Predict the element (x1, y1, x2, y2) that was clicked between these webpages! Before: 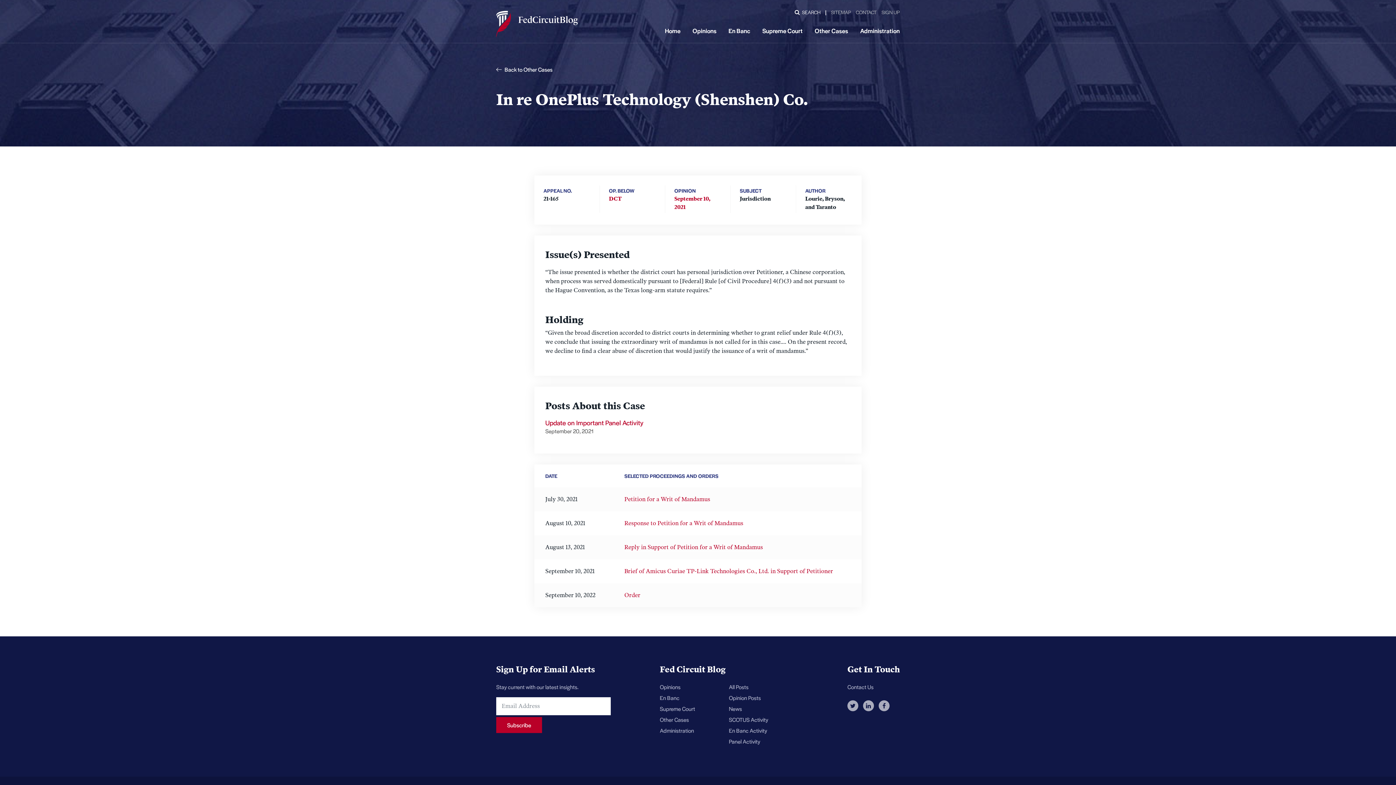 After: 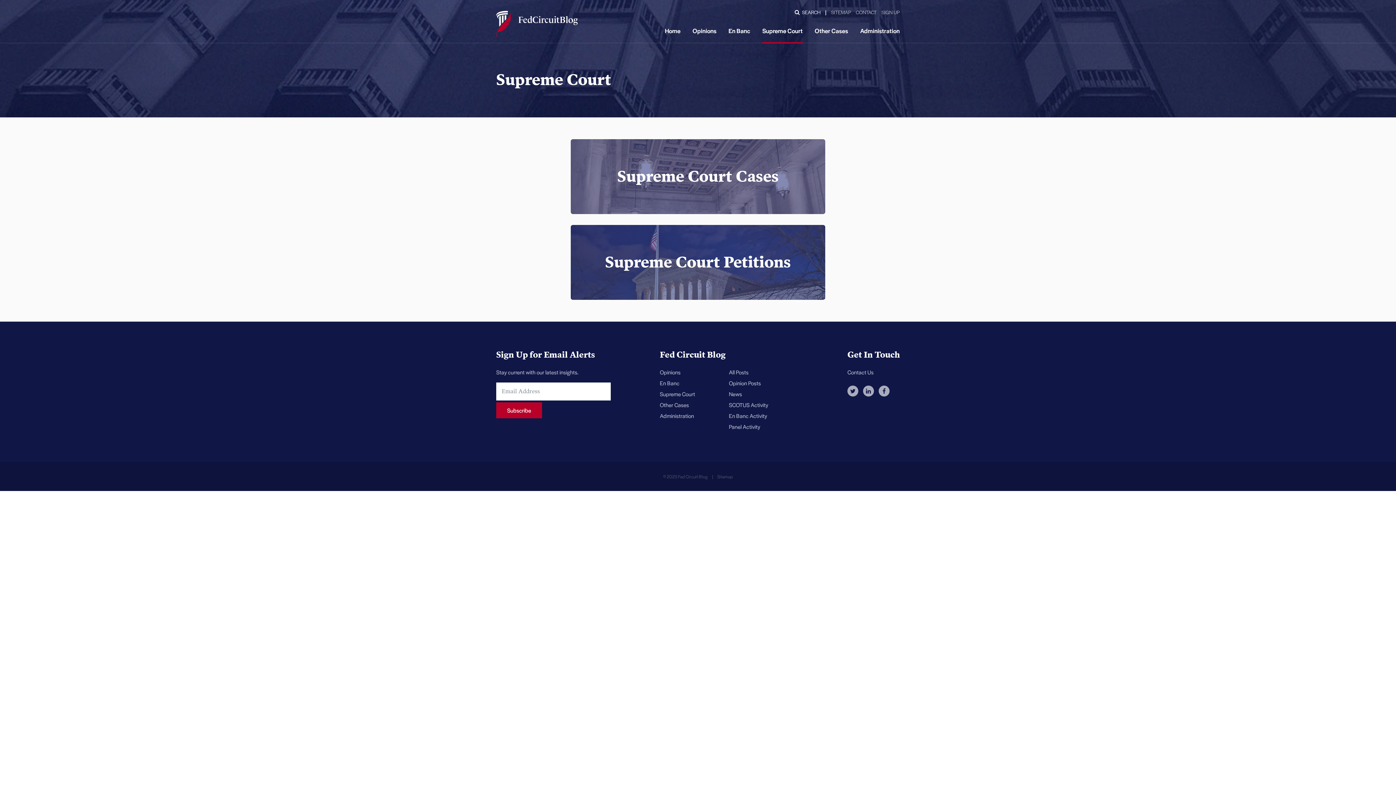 Action: bbox: (762, 18, 802, 42) label: Supreme Court